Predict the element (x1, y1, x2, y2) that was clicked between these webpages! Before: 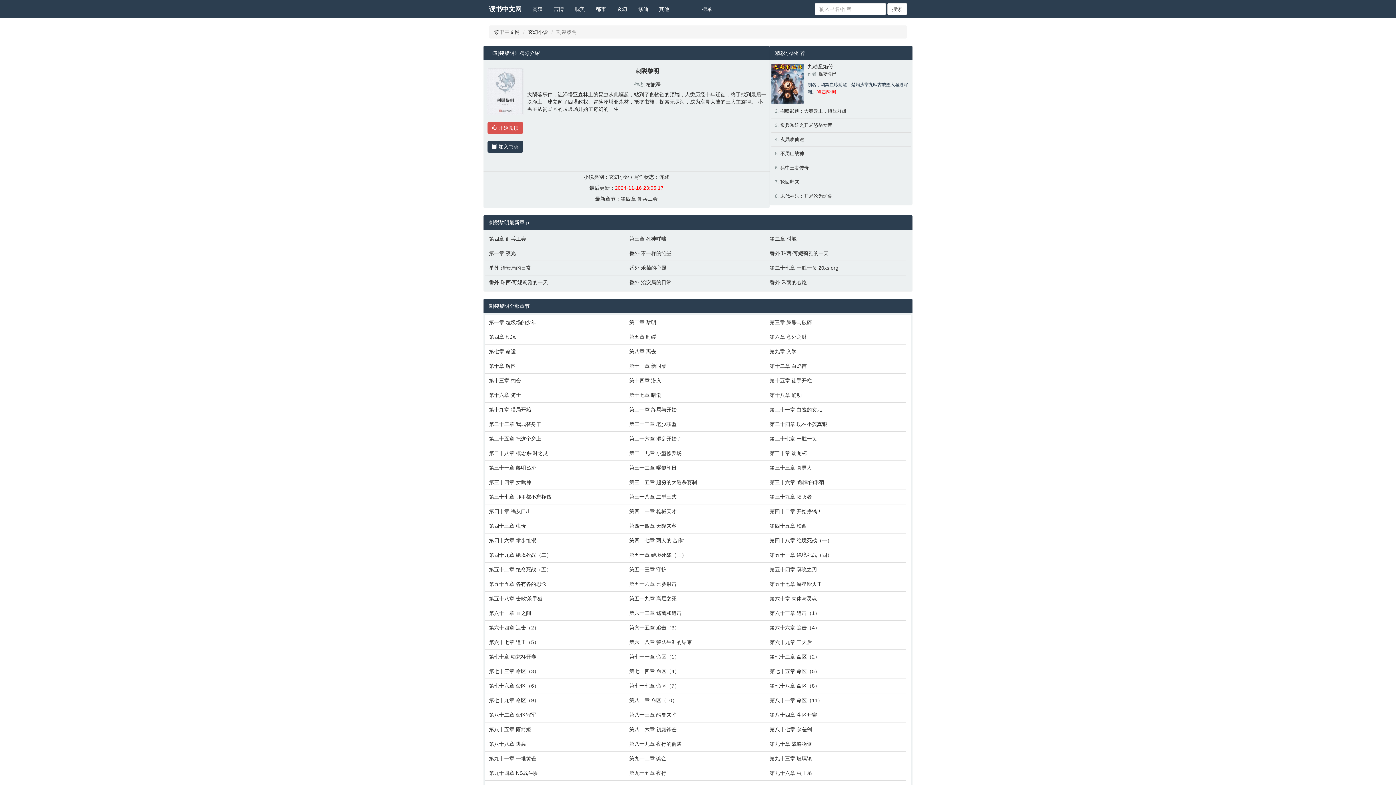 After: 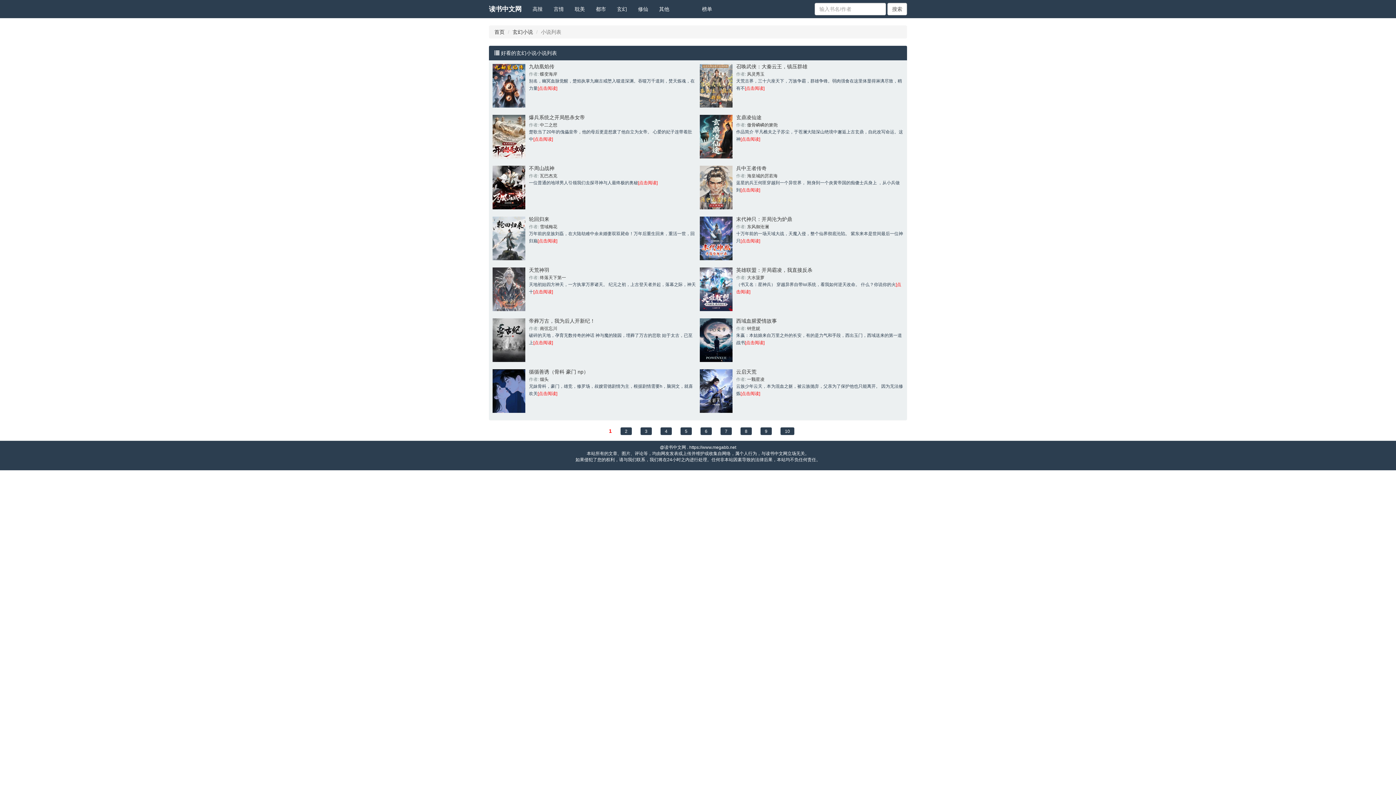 Action: bbox: (611, 0, 632, 18) label: 玄幻